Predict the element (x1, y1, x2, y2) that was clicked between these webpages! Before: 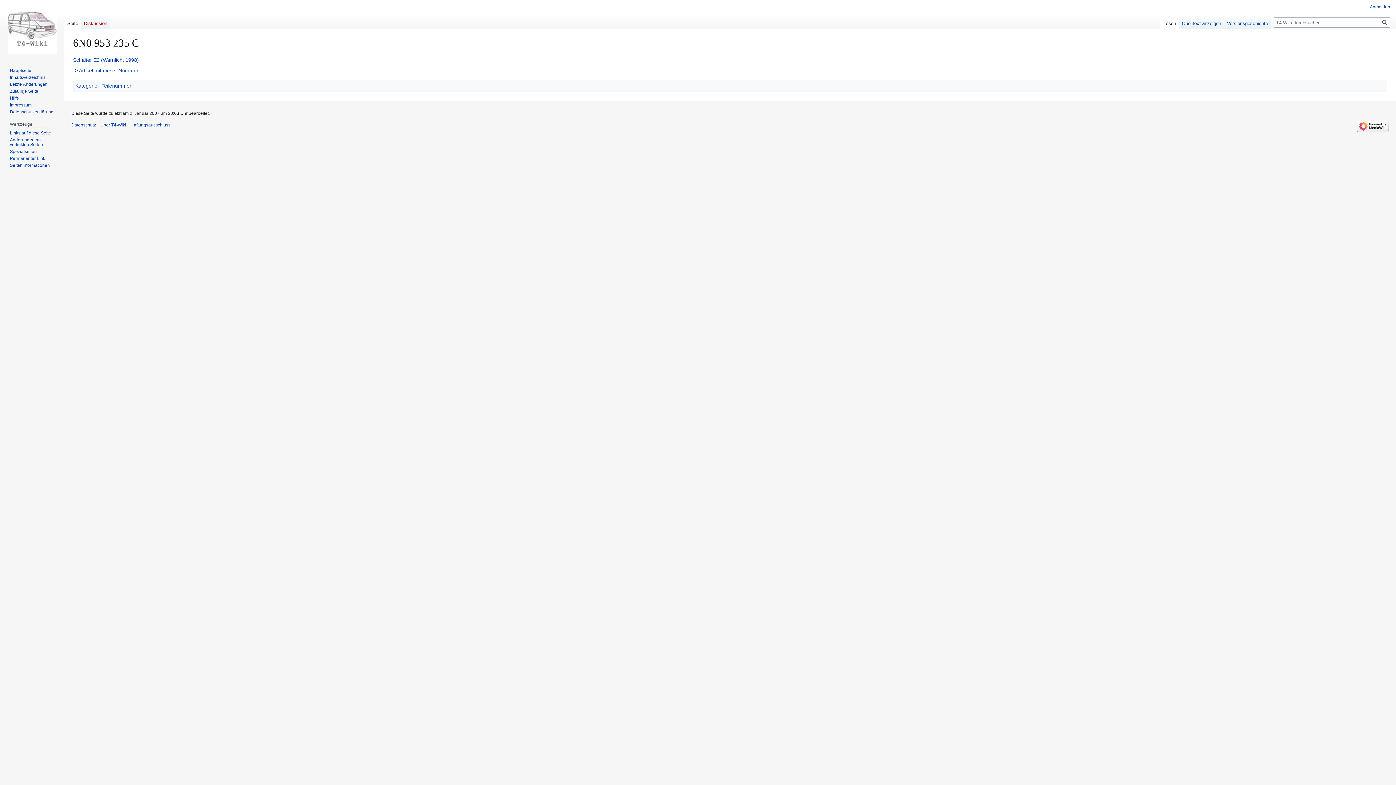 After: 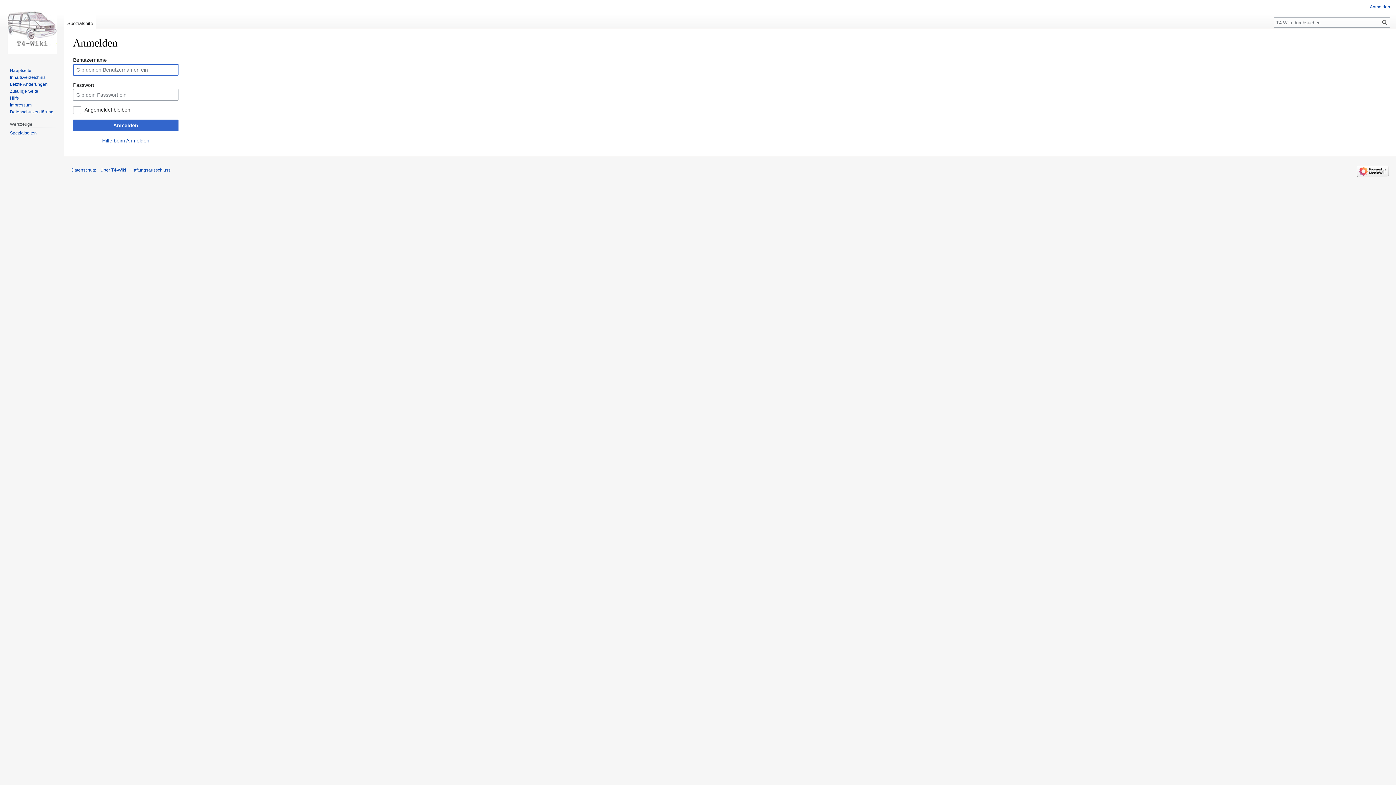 Action: label: Anmelden bbox: (1370, 4, 1390, 9)